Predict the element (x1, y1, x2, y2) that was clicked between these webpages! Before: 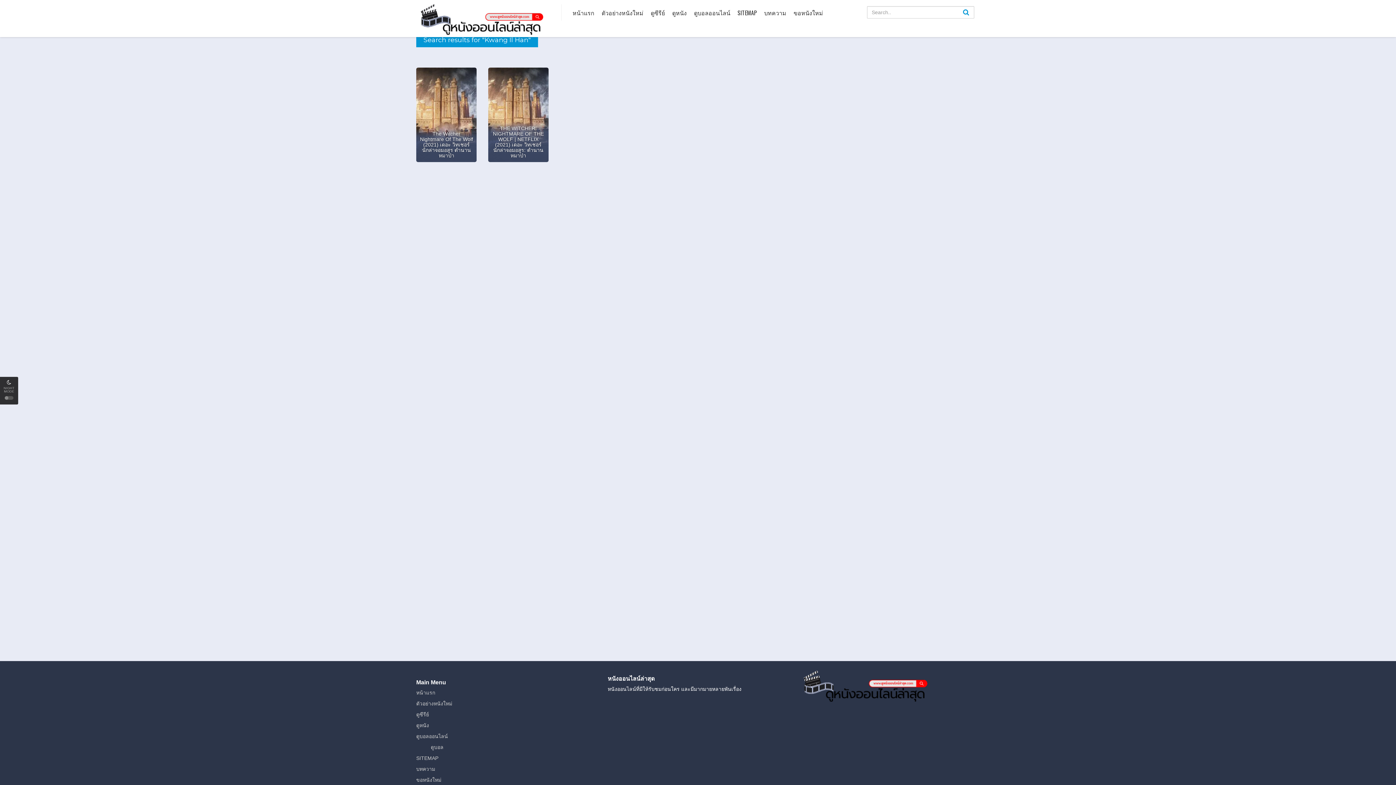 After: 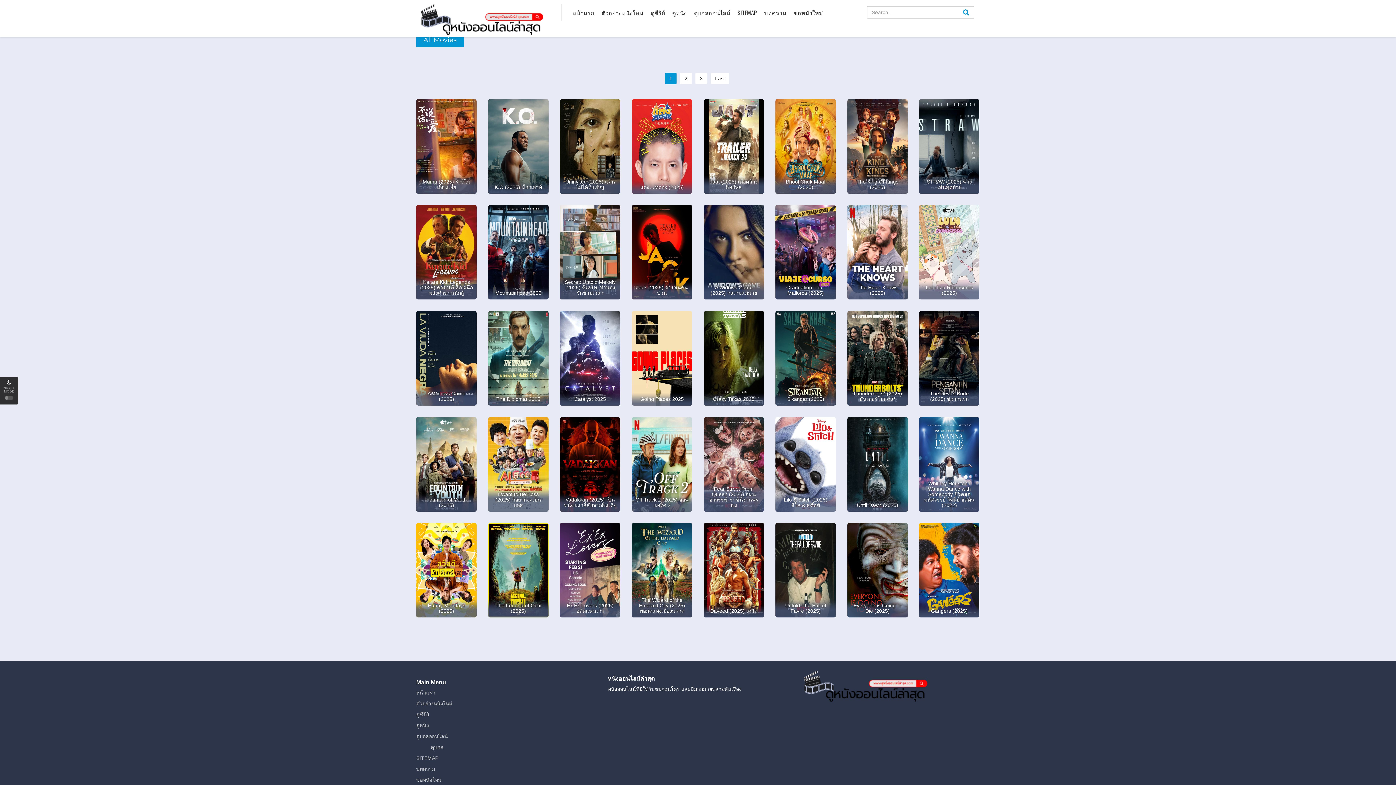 Action: label: ดูหนัง bbox: (416, 722, 429, 728)